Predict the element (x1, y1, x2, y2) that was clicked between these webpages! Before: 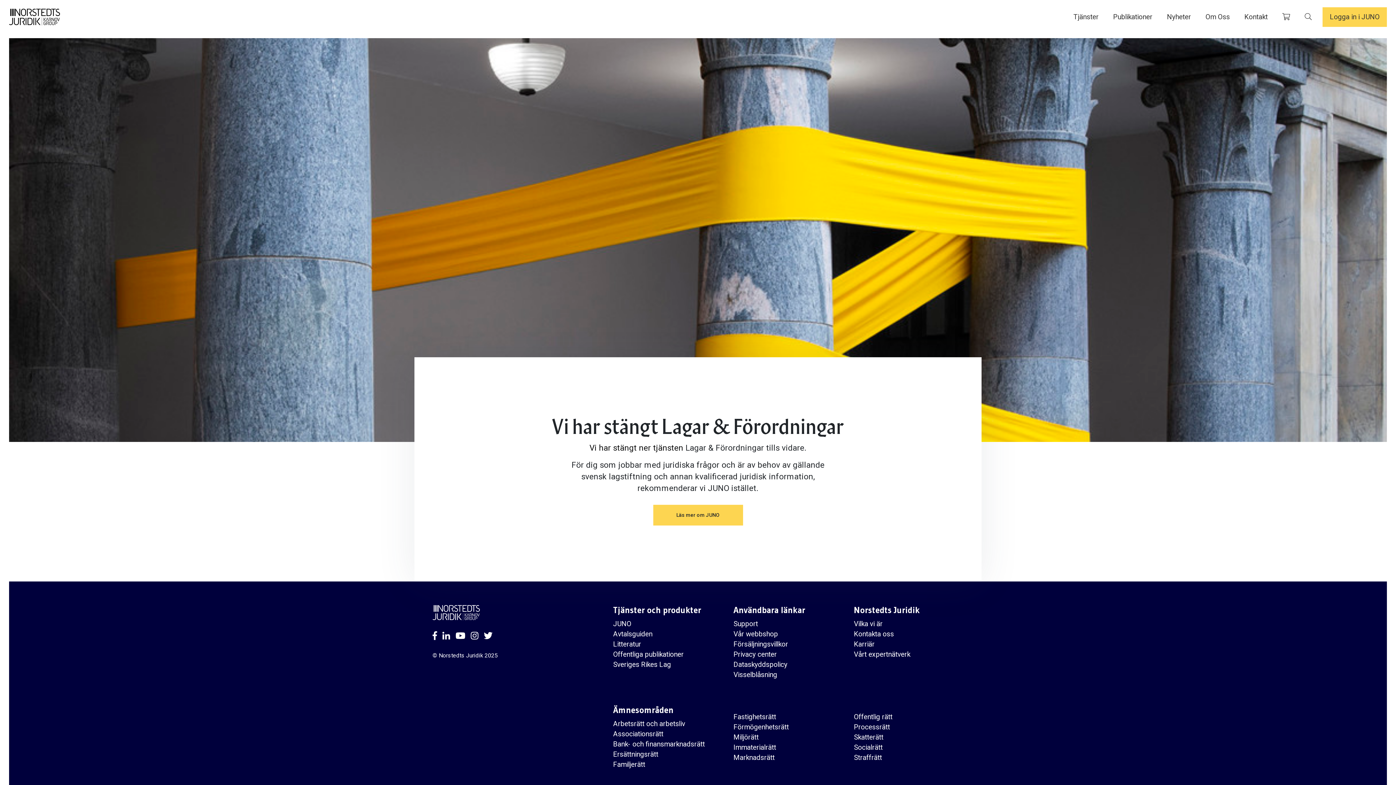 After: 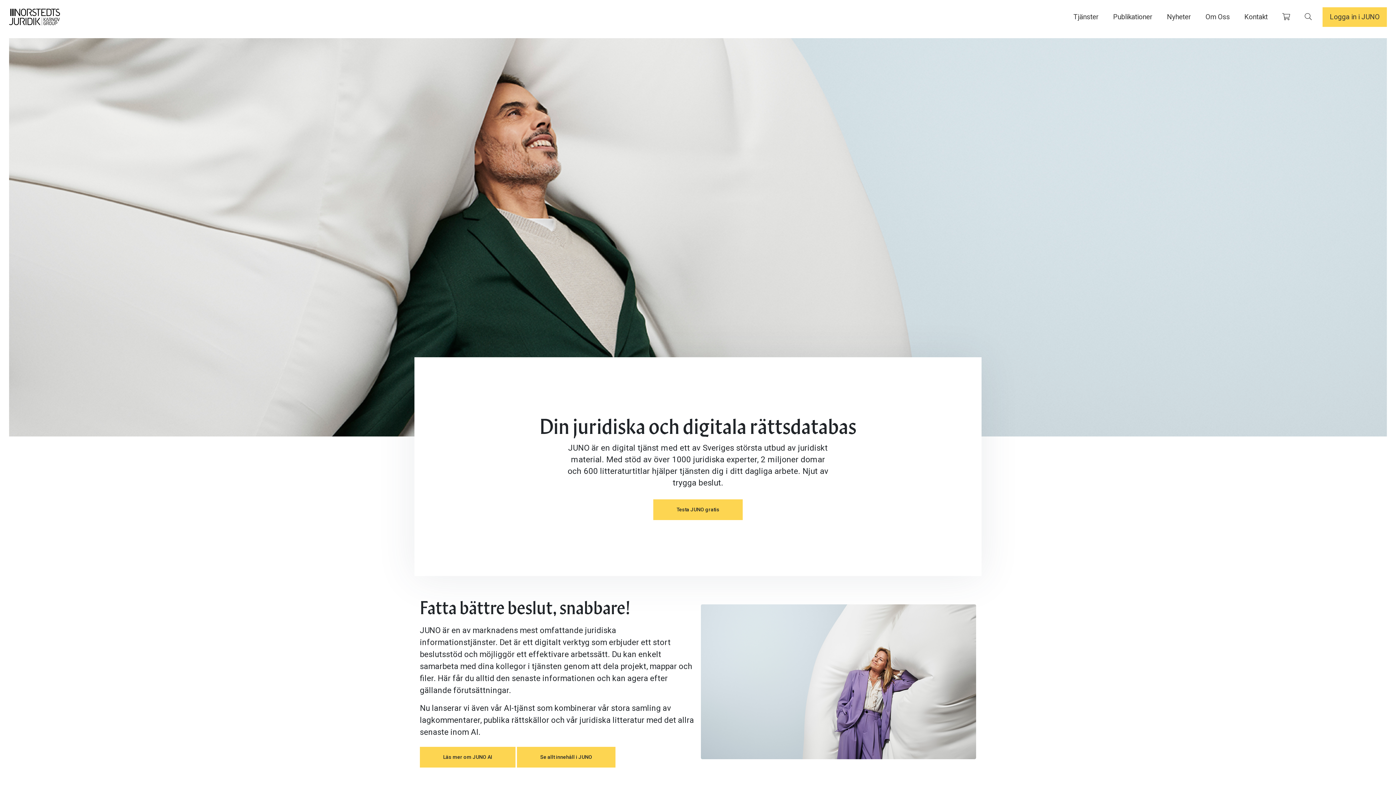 Action: bbox: (653, 504, 743, 525) label: Läs mer om JUNO